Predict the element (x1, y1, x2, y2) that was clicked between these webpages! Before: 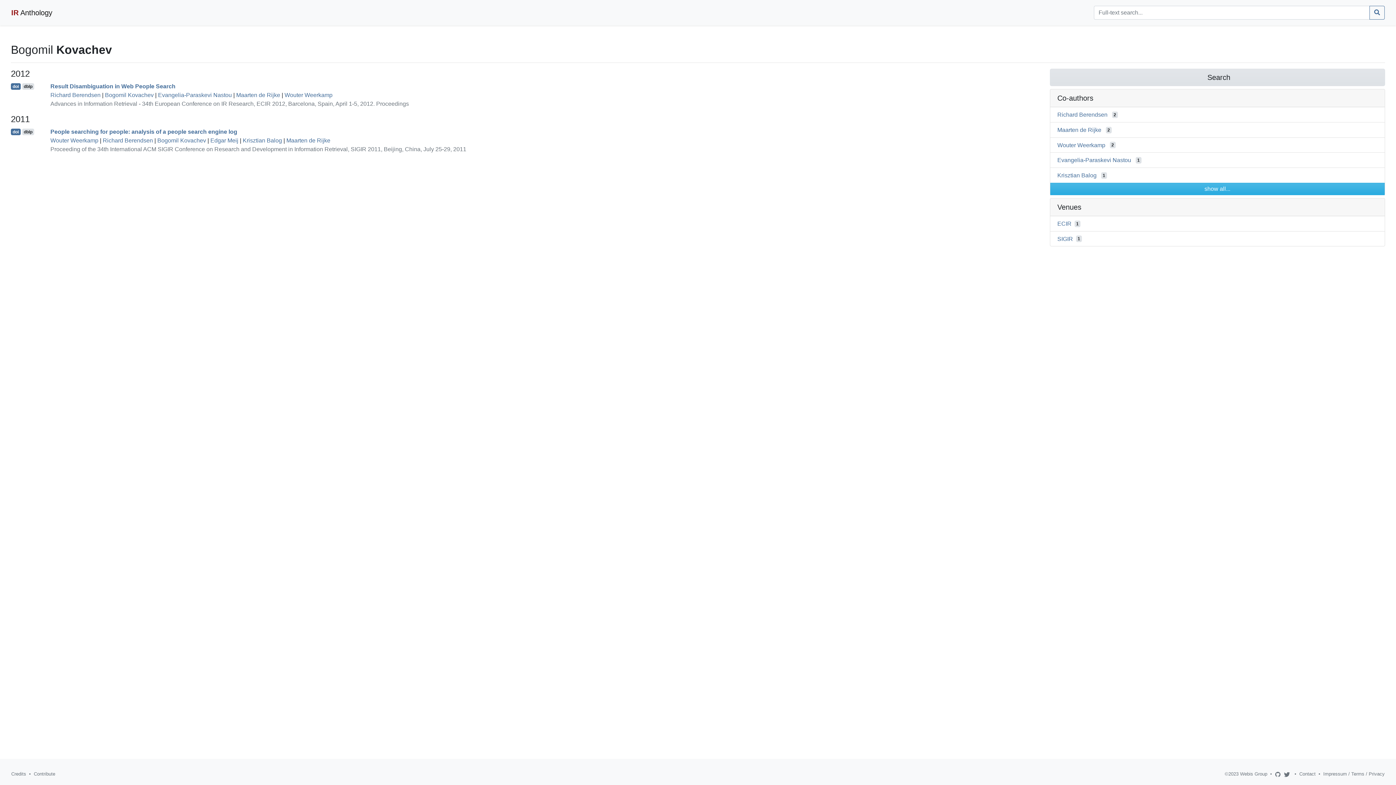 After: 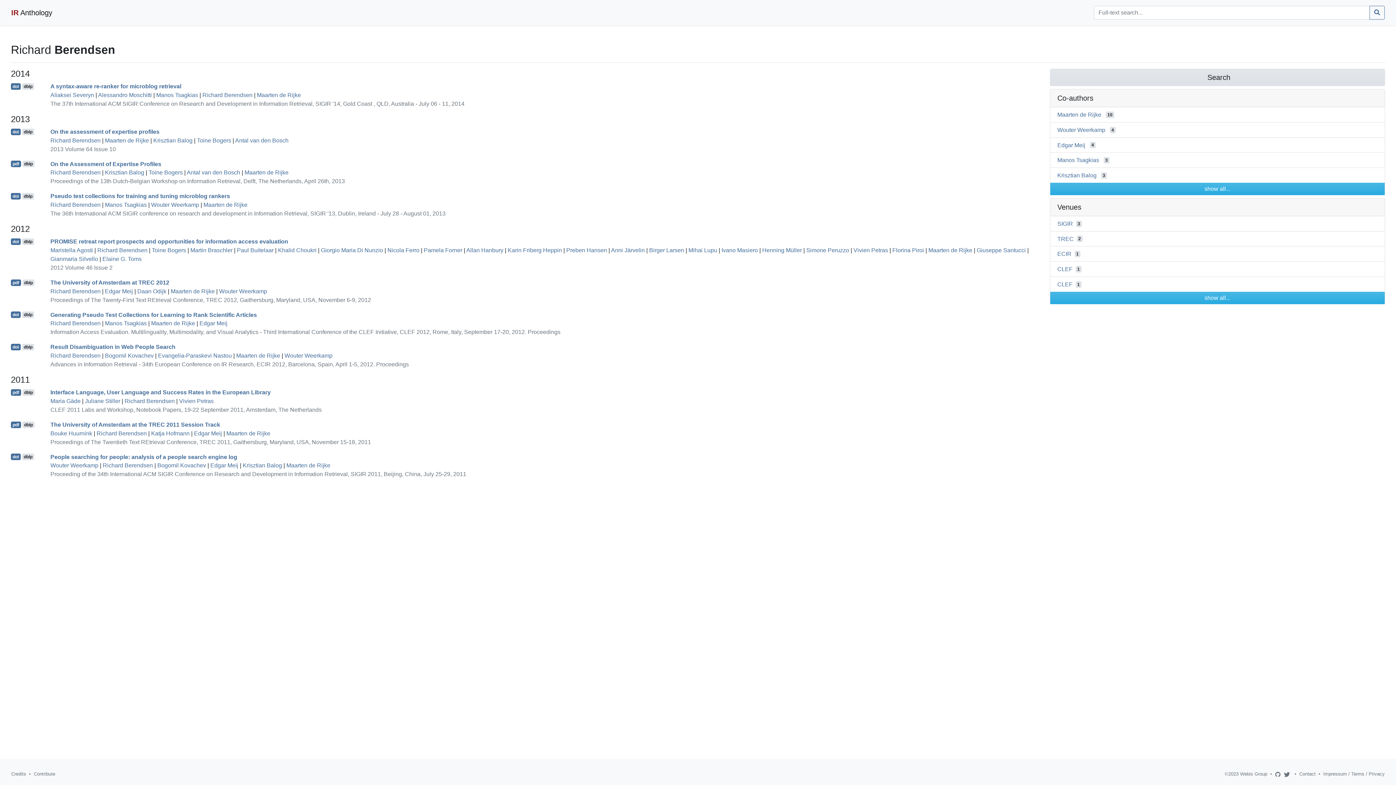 Action: bbox: (102, 137, 153, 143) label: Richard Berendsen